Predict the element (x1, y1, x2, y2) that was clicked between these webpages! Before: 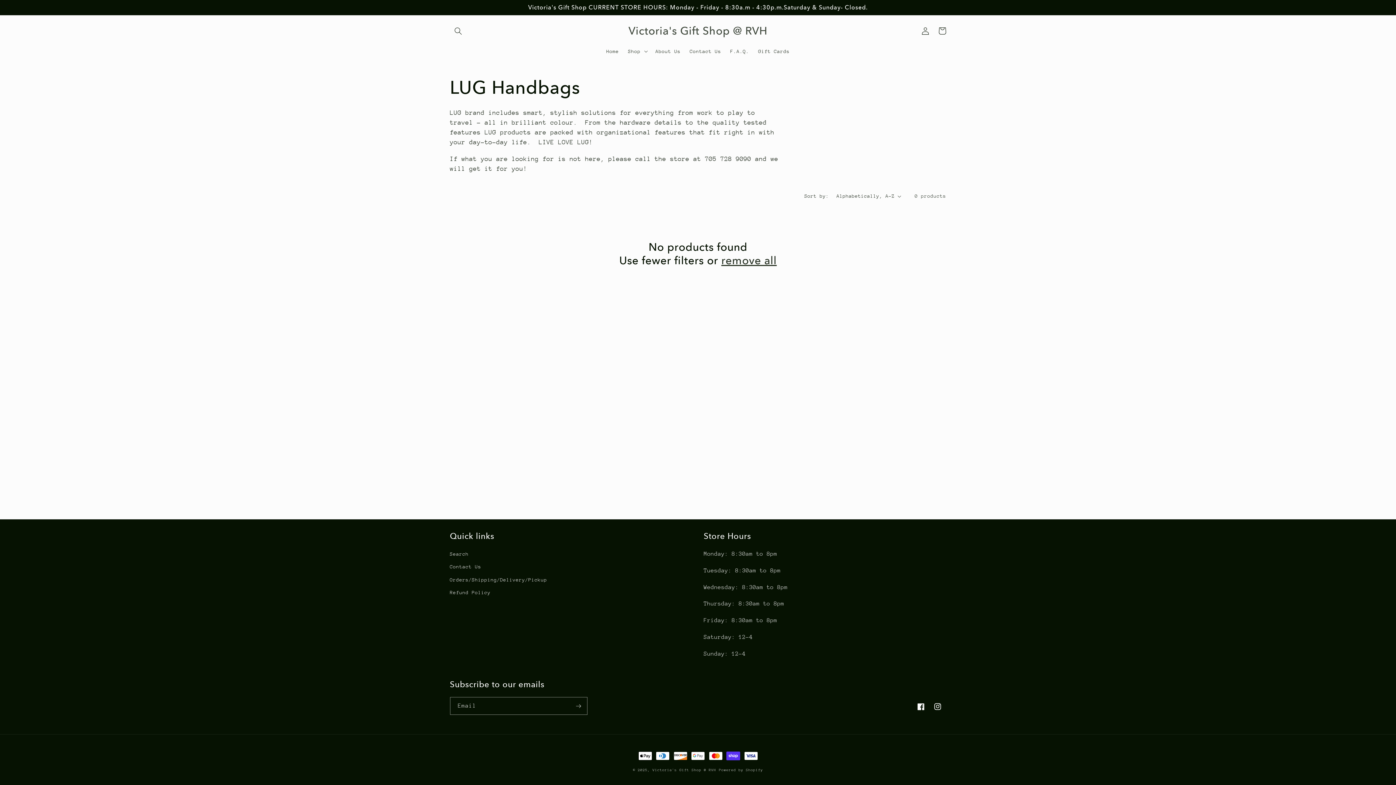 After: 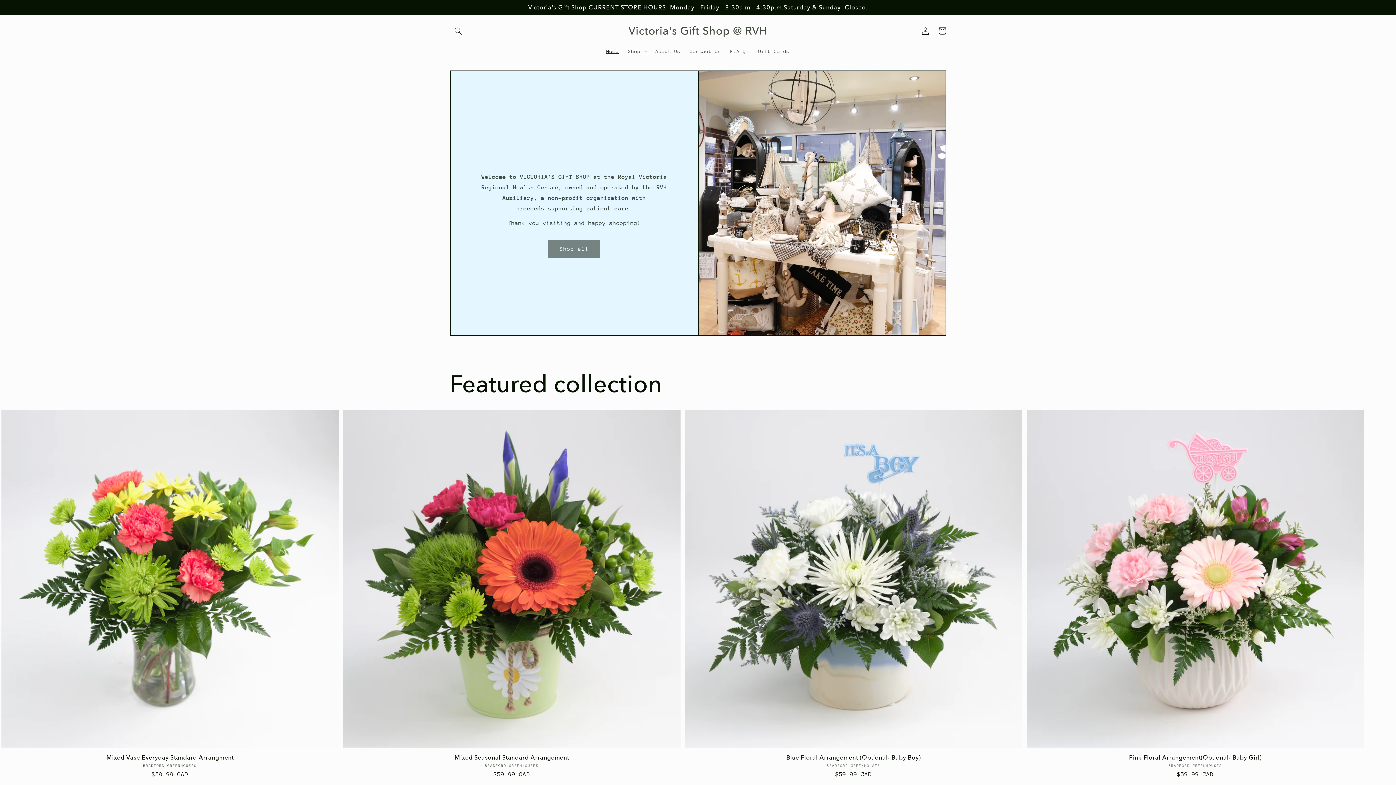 Action: bbox: (625, 22, 770, 39) label: Victoria's Gift Shop @ RVH